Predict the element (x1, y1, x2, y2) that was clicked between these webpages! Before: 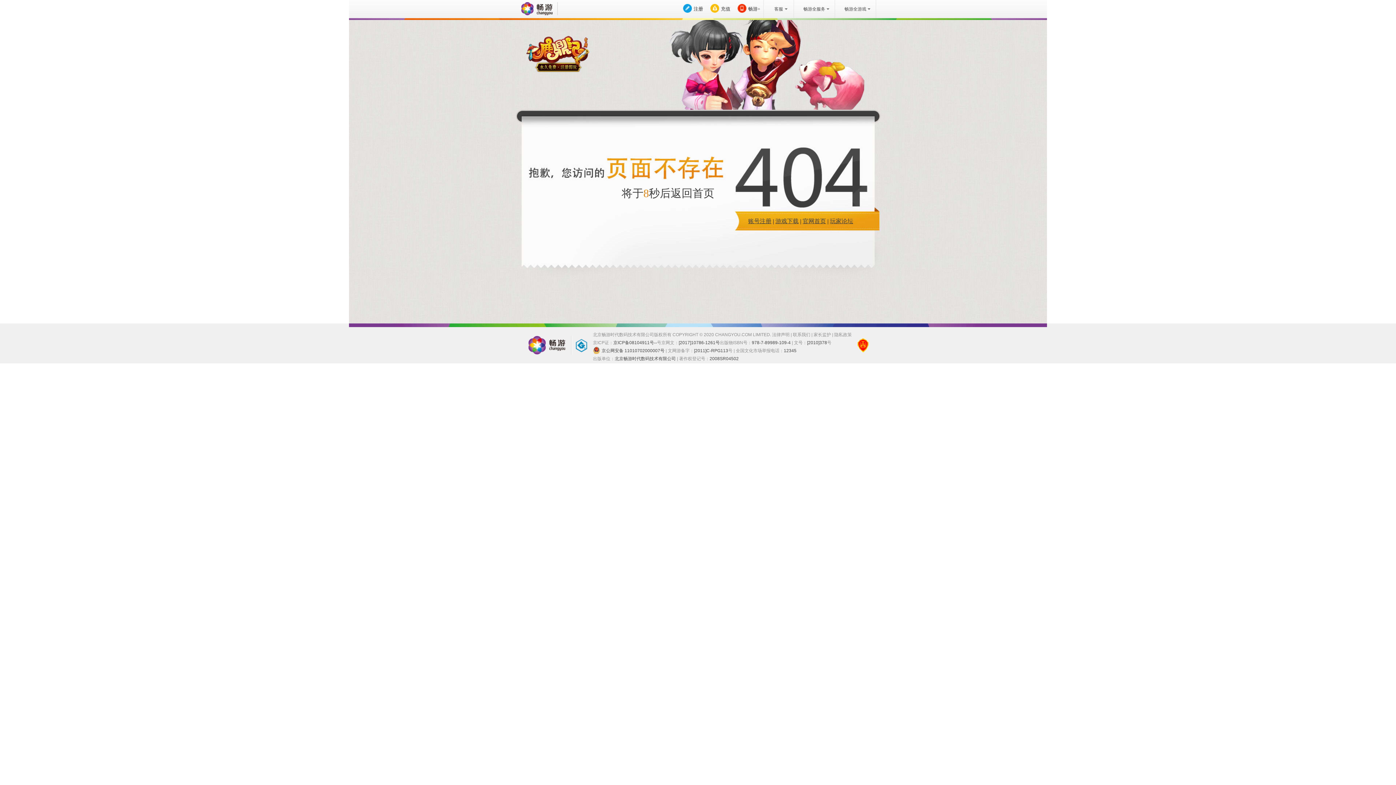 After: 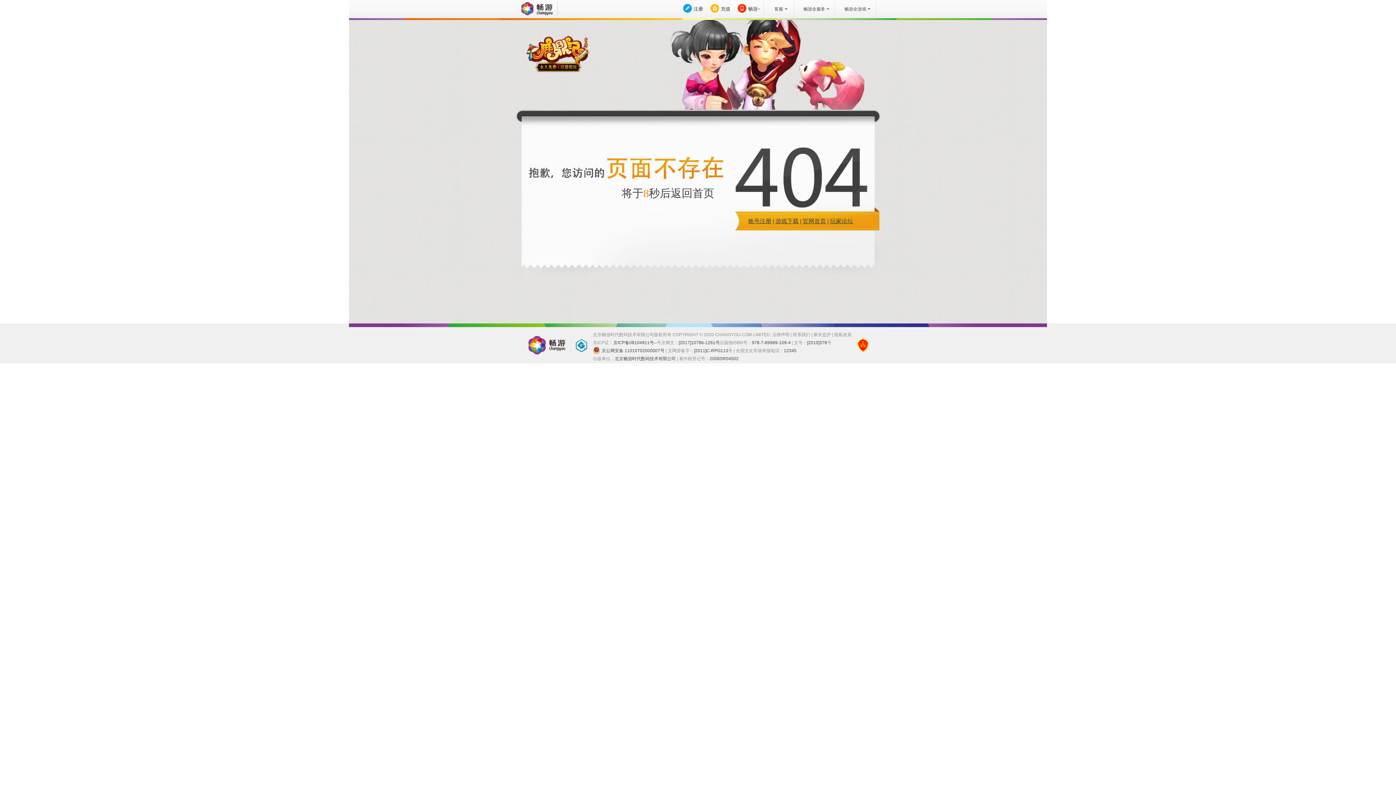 Action: bbox: (520, 2, 552, 15)